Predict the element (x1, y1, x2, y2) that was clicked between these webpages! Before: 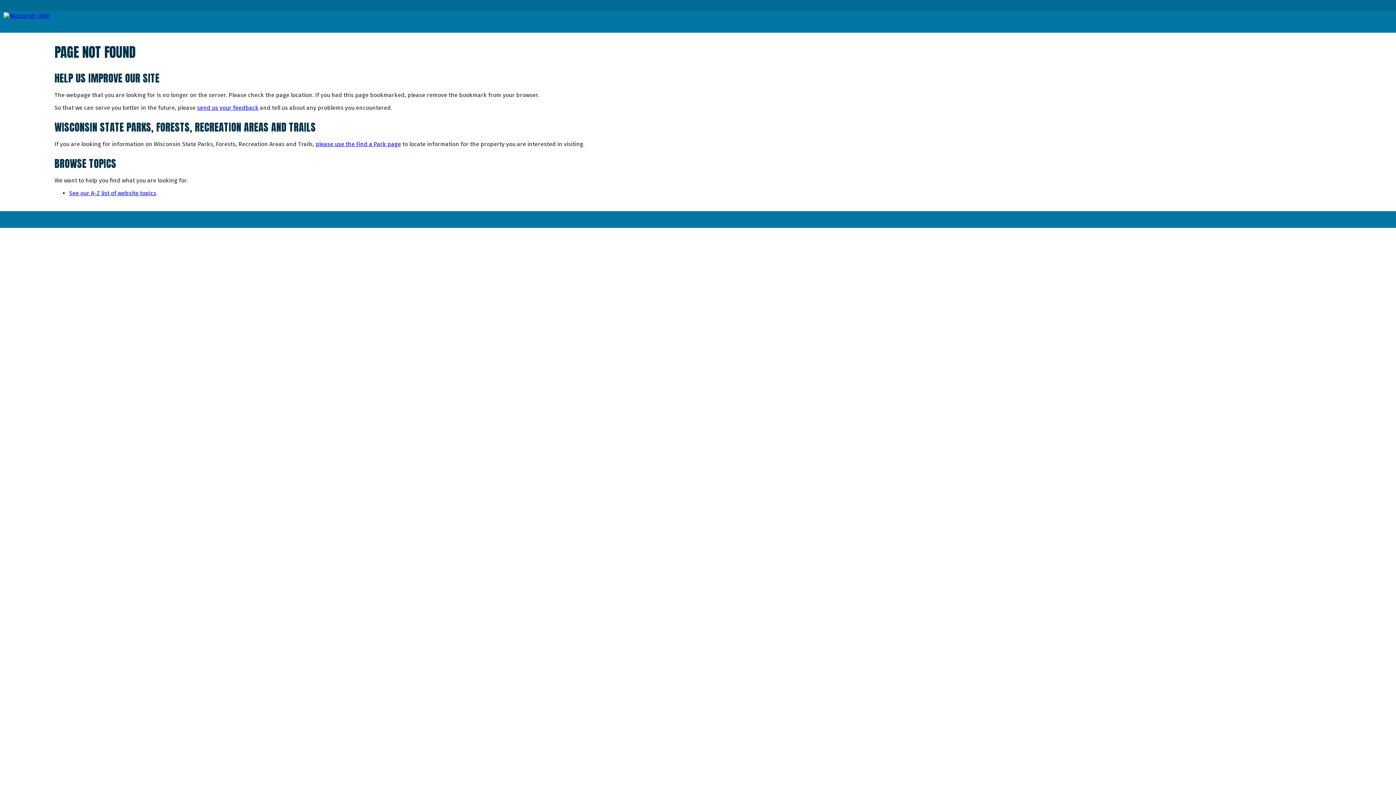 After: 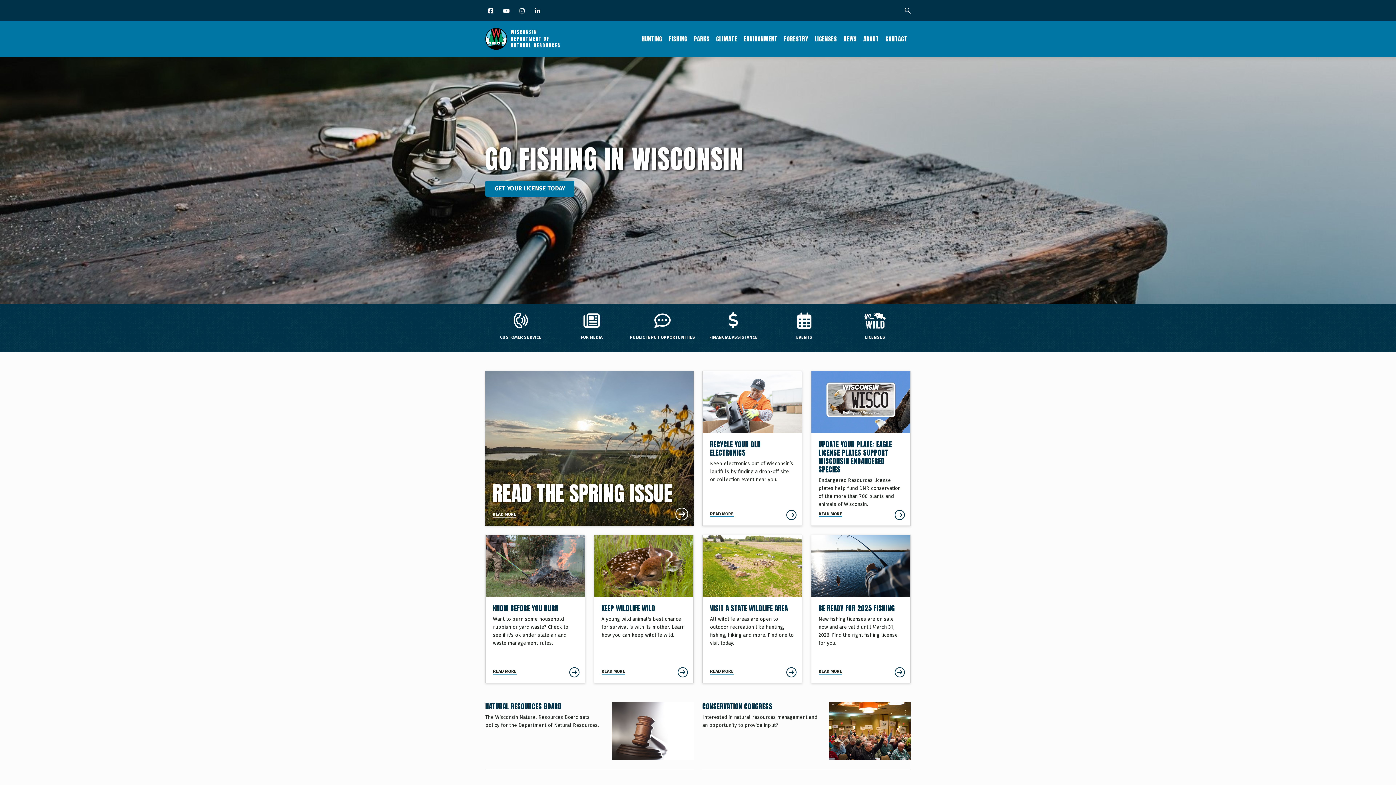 Action: bbox: (0, 12, 53, 19)